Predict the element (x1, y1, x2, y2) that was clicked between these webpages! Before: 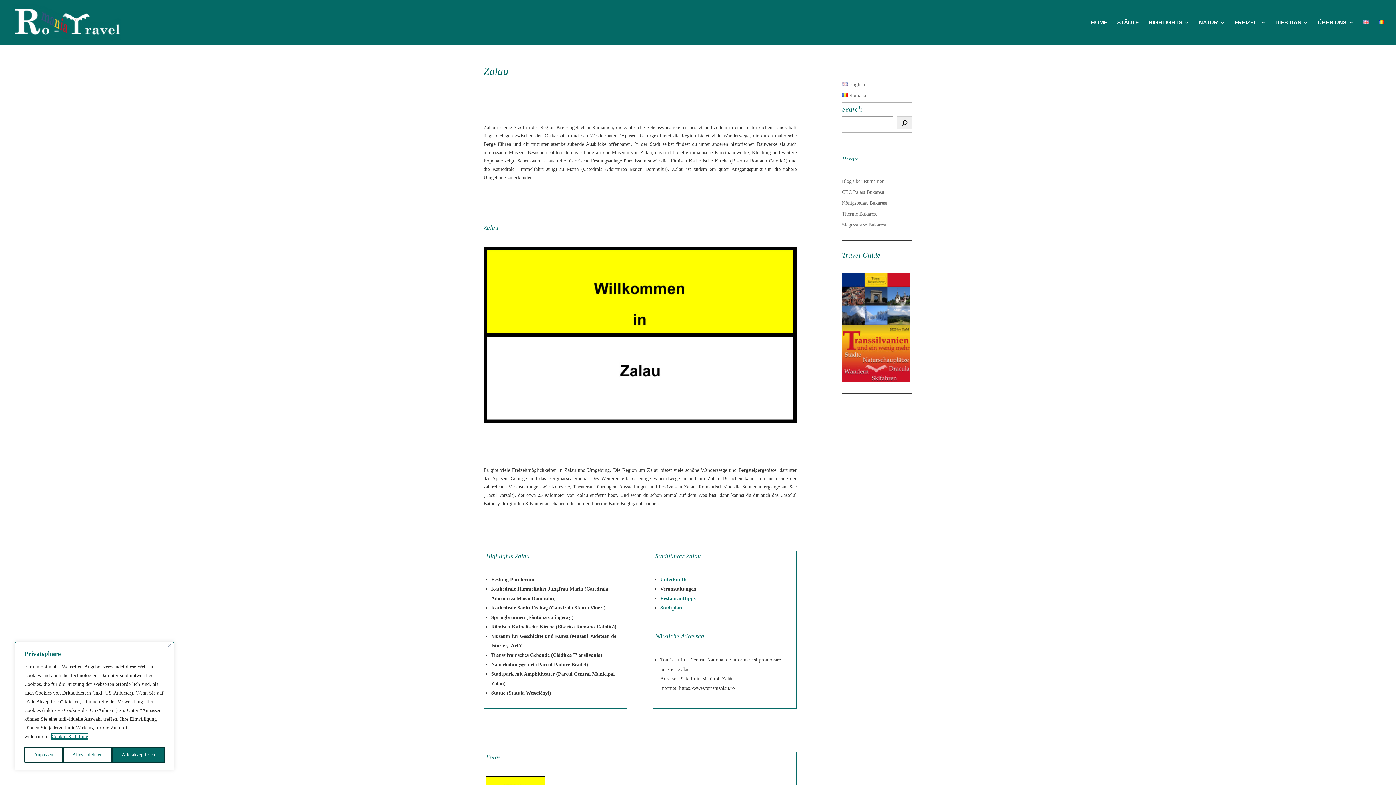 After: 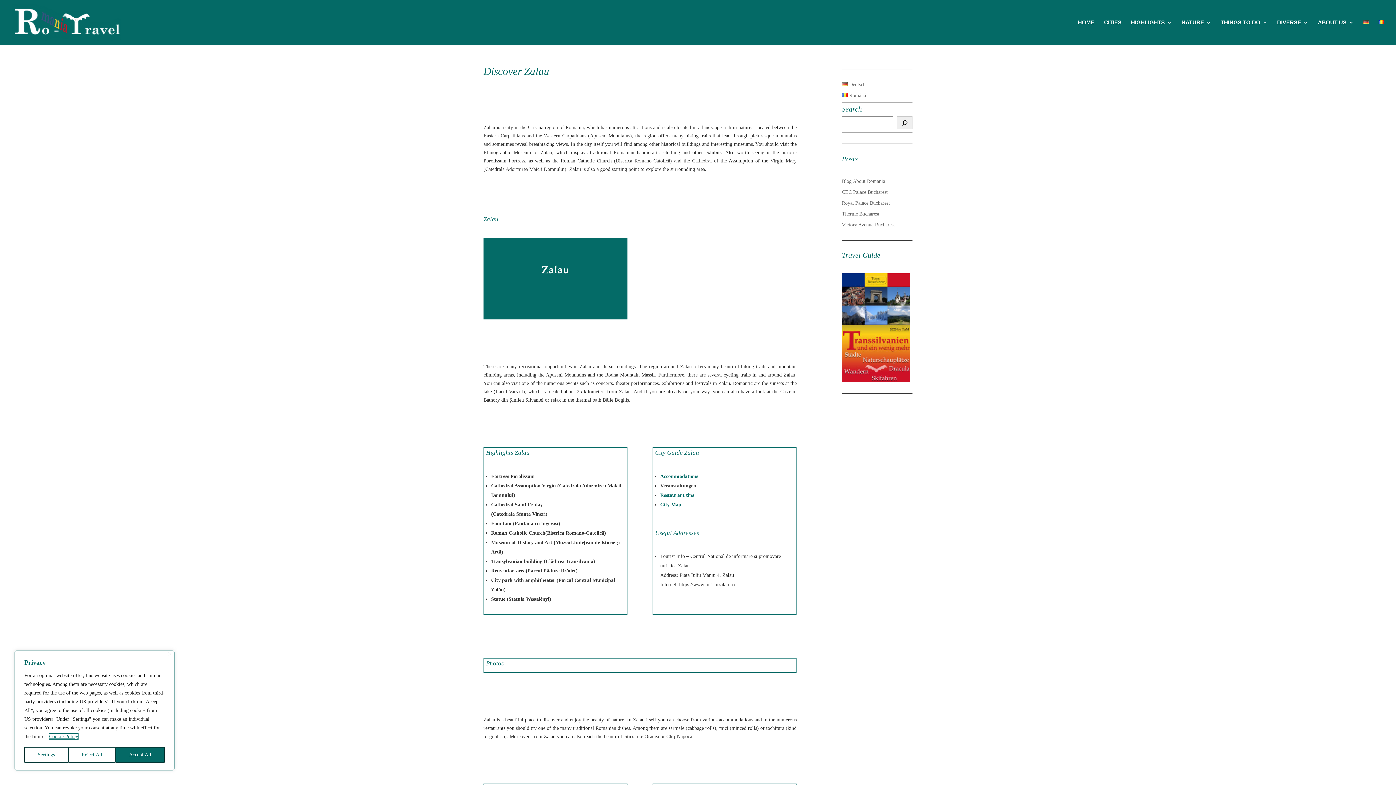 Action: bbox: (842, 81, 865, 87) label: English